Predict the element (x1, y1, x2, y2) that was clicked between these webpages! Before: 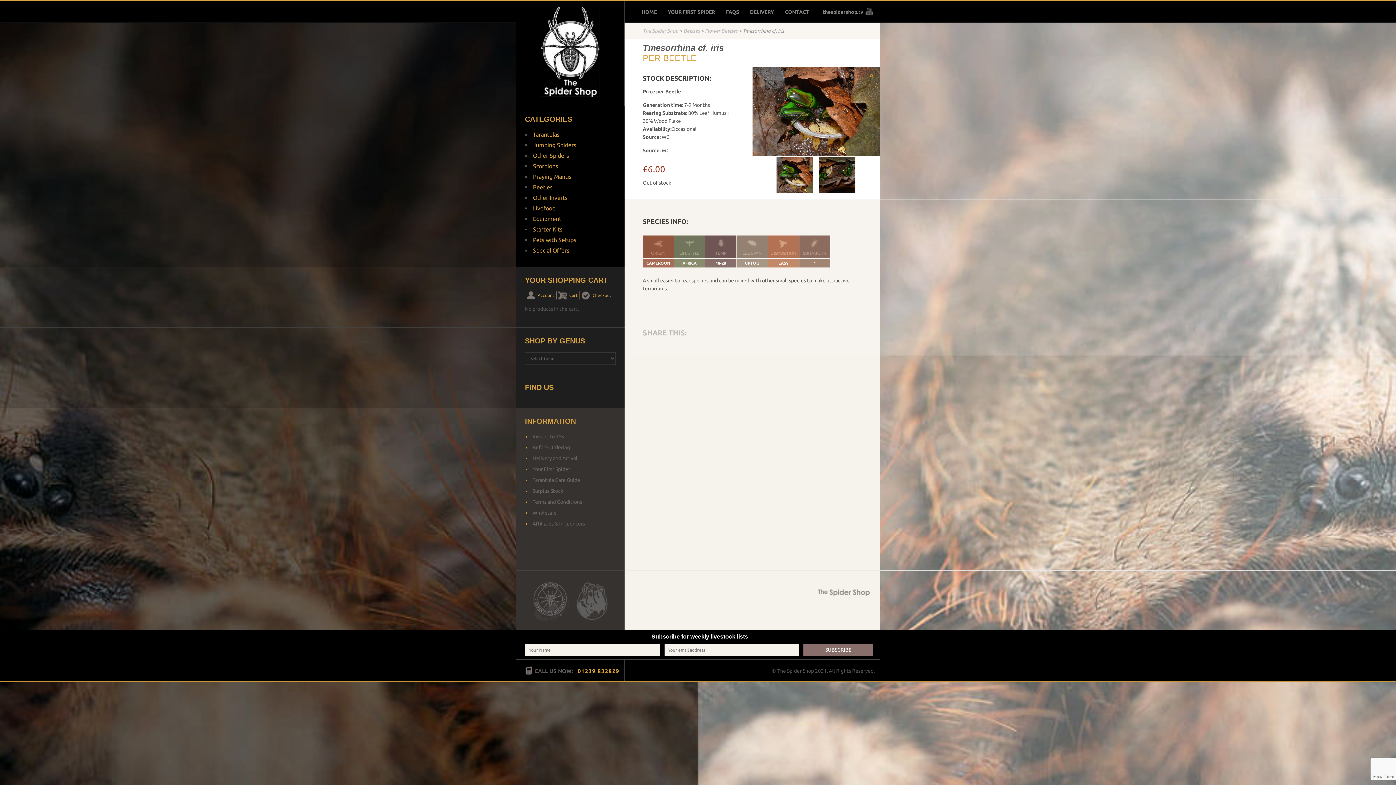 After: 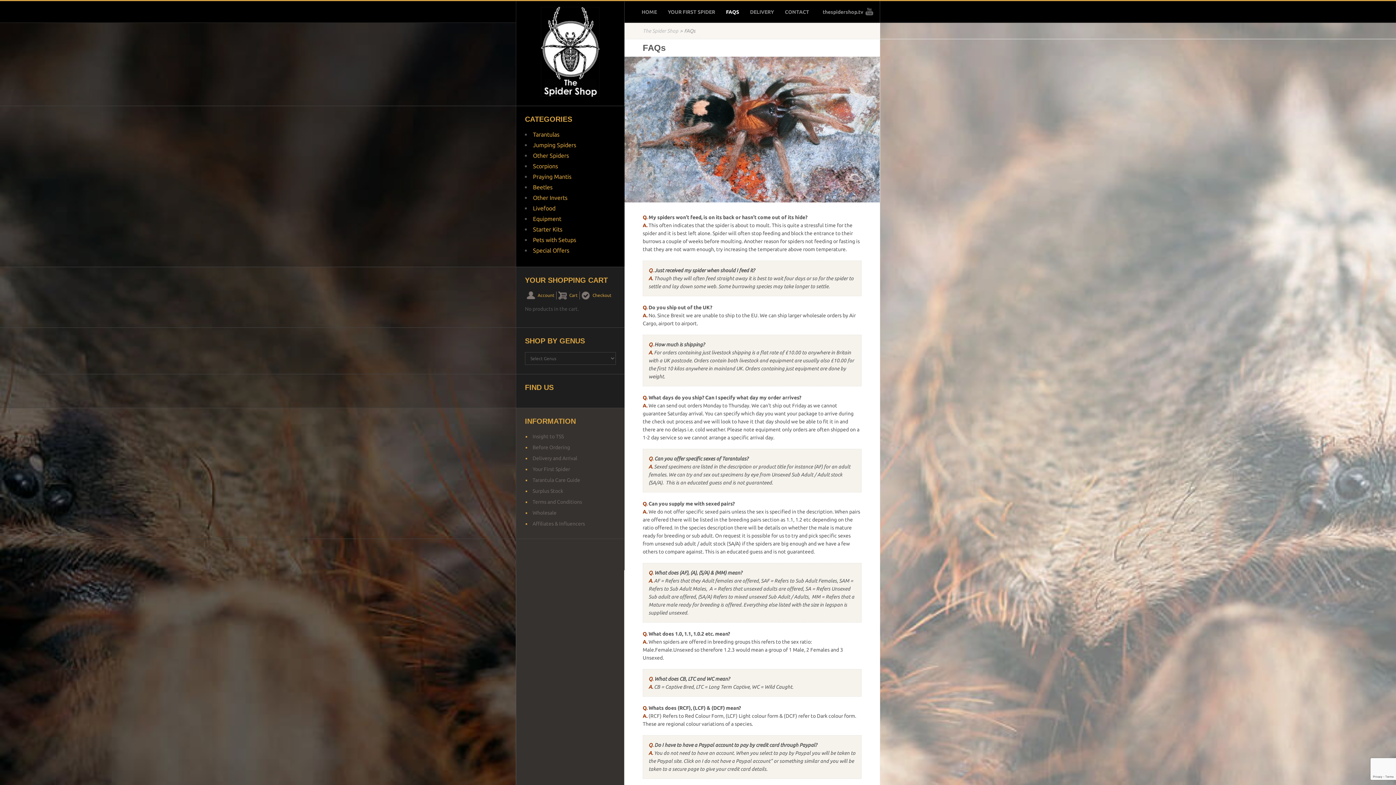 Action: bbox: (721, 1, 743, 22) label: FAQS